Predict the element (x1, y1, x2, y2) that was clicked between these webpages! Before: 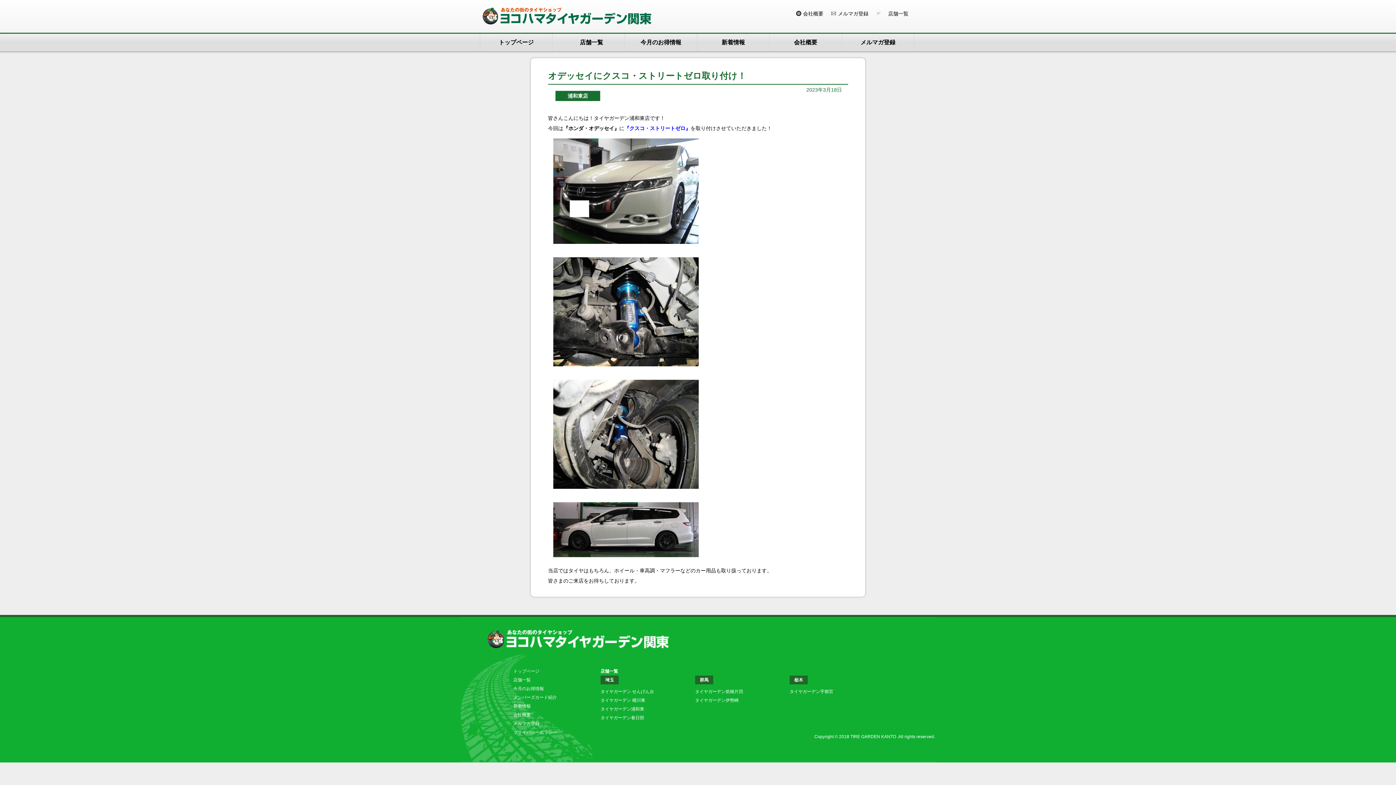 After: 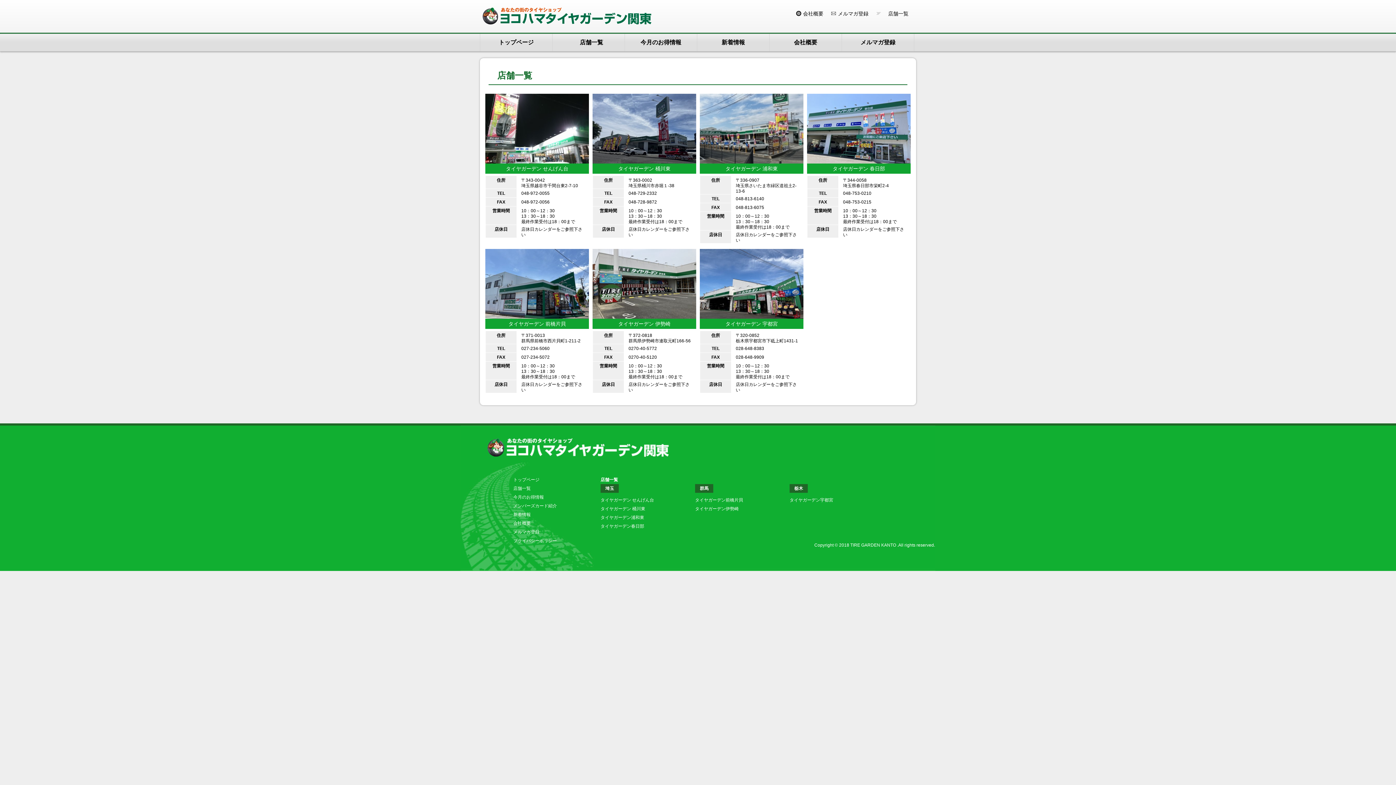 Action: label: 　店舗一覧 bbox: (883, 10, 908, 16)